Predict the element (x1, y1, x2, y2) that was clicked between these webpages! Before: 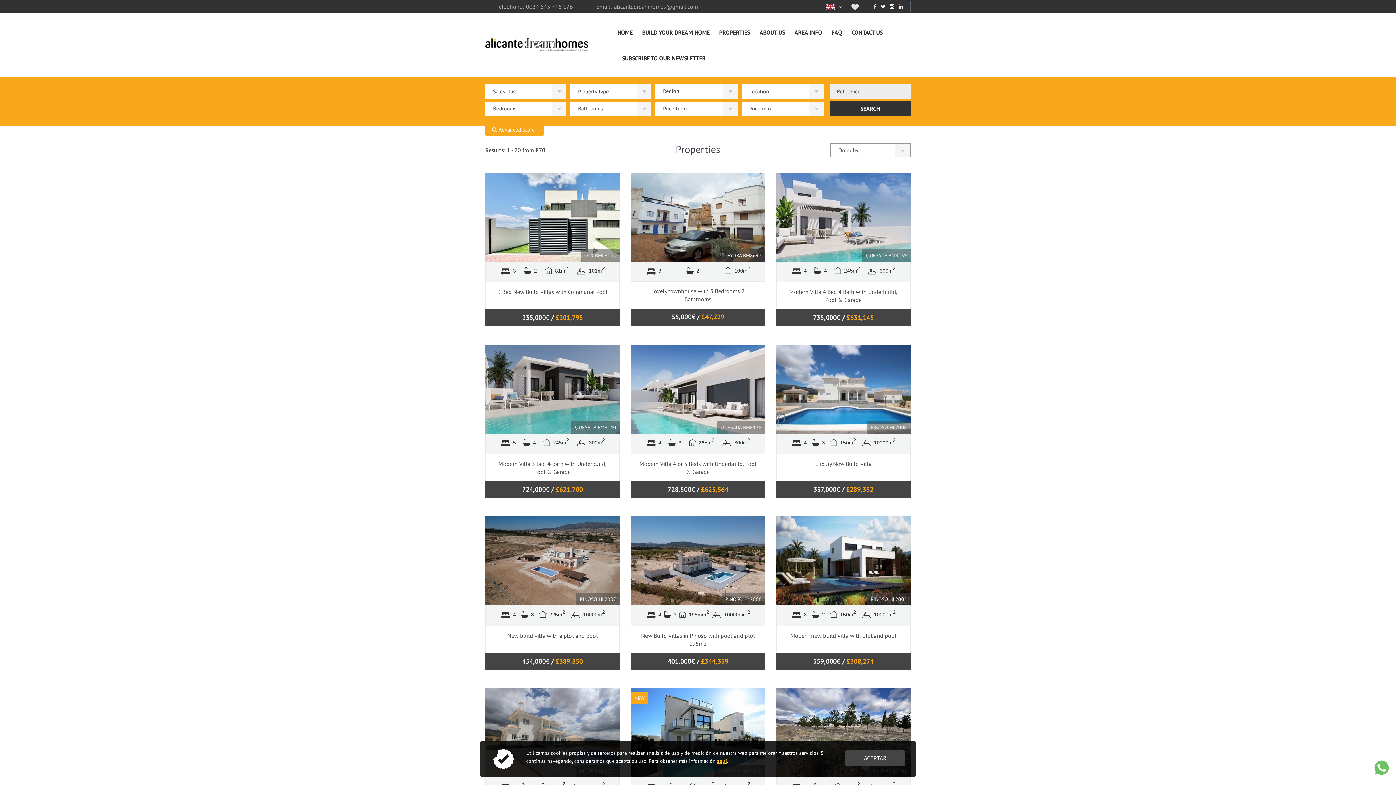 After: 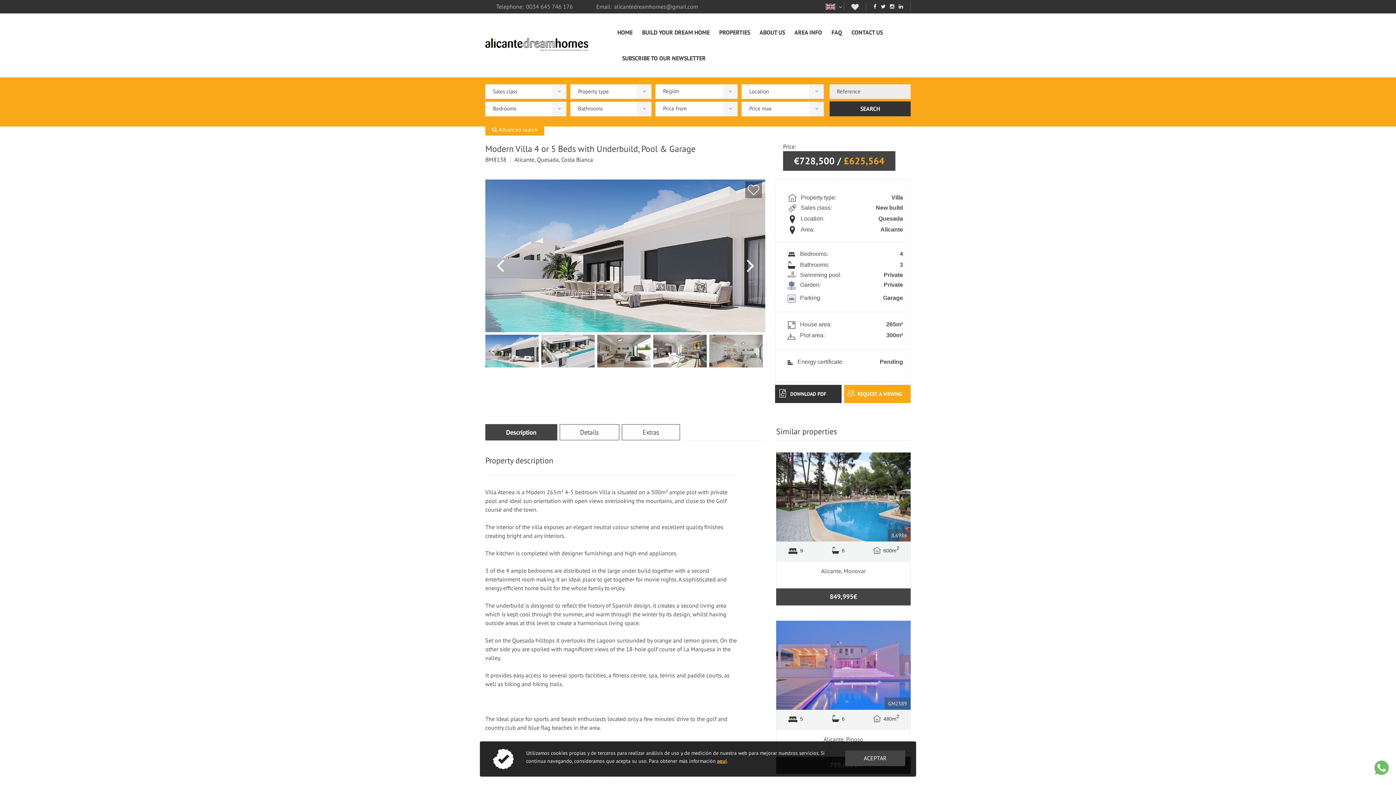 Action: bbox: (630, 428, 765, 435)